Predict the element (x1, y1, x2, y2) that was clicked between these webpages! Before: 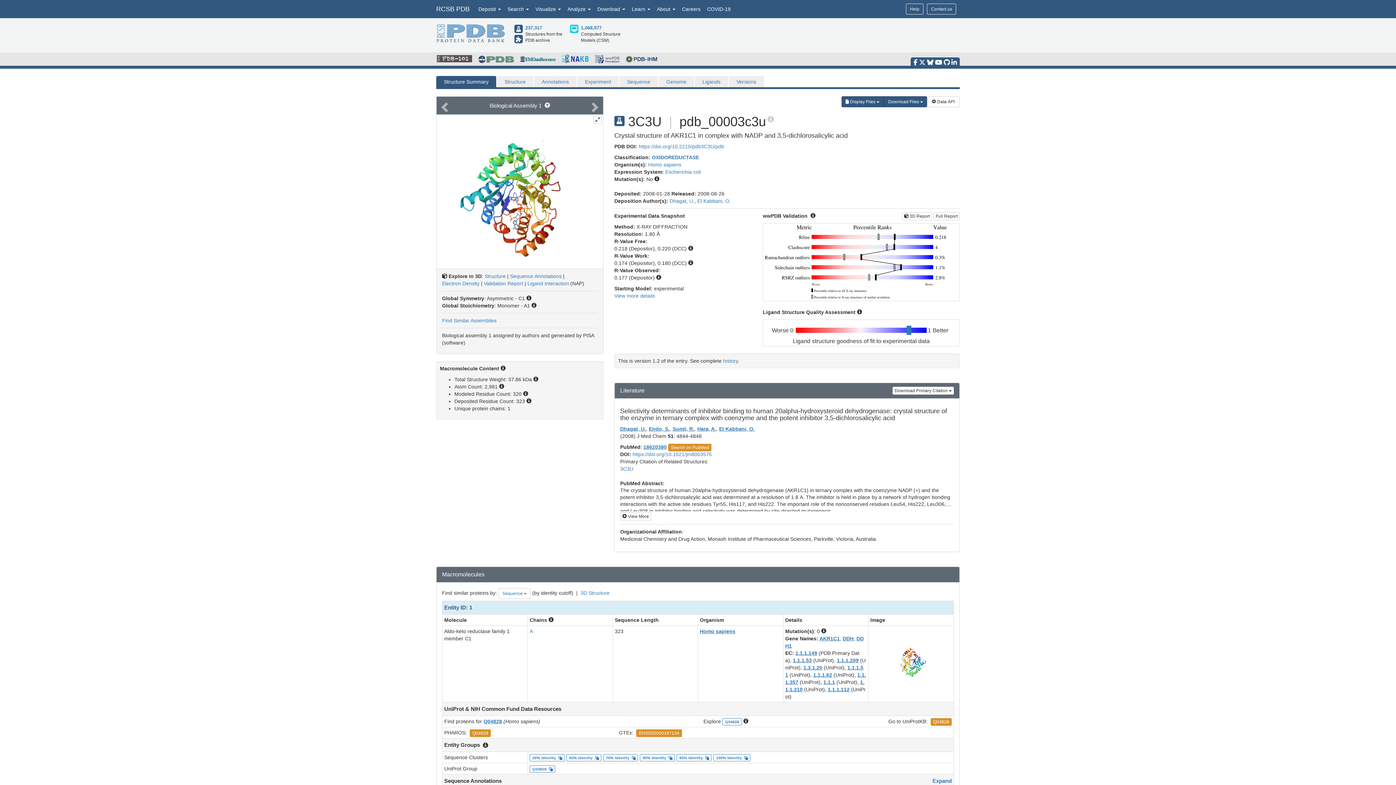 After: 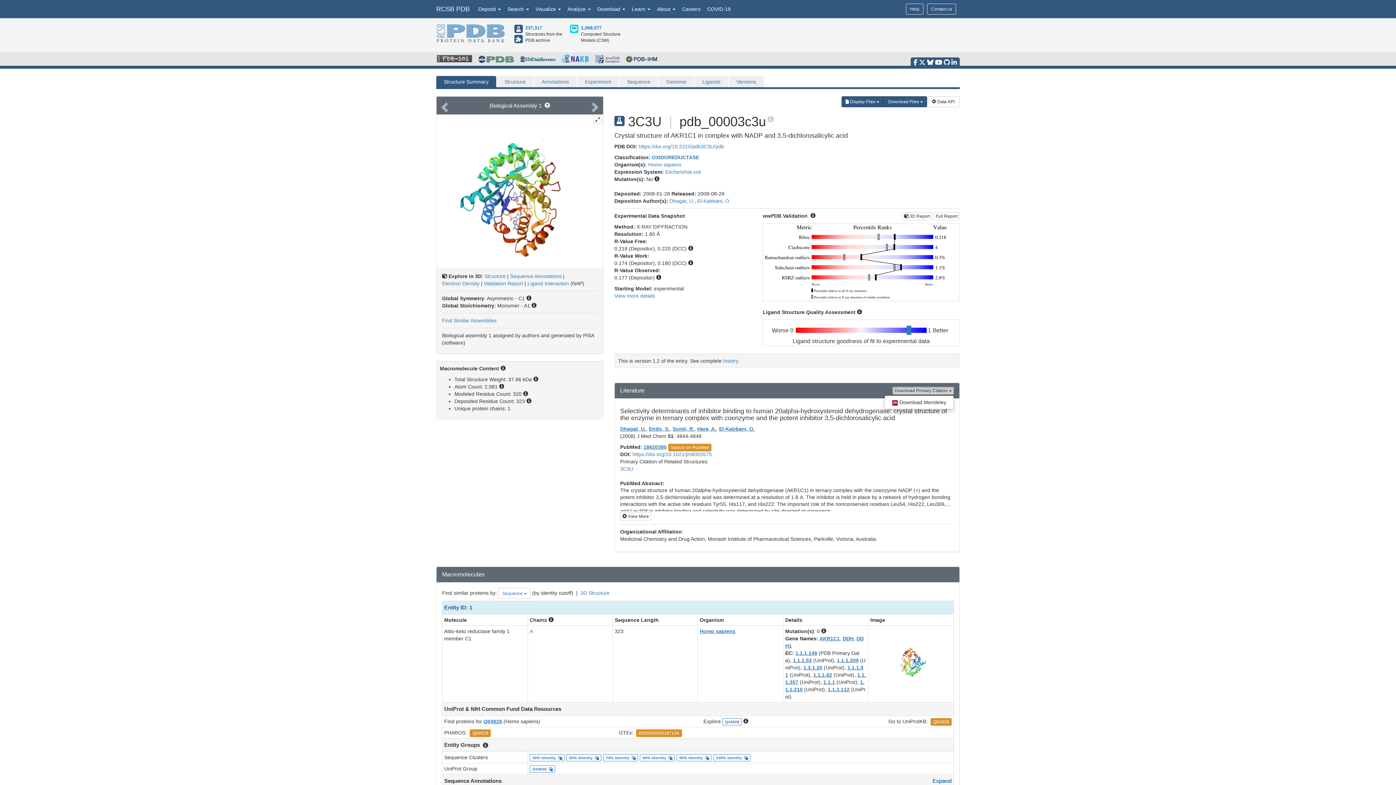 Action: bbox: (892, 387, 954, 395) label: Download Primary Citation 